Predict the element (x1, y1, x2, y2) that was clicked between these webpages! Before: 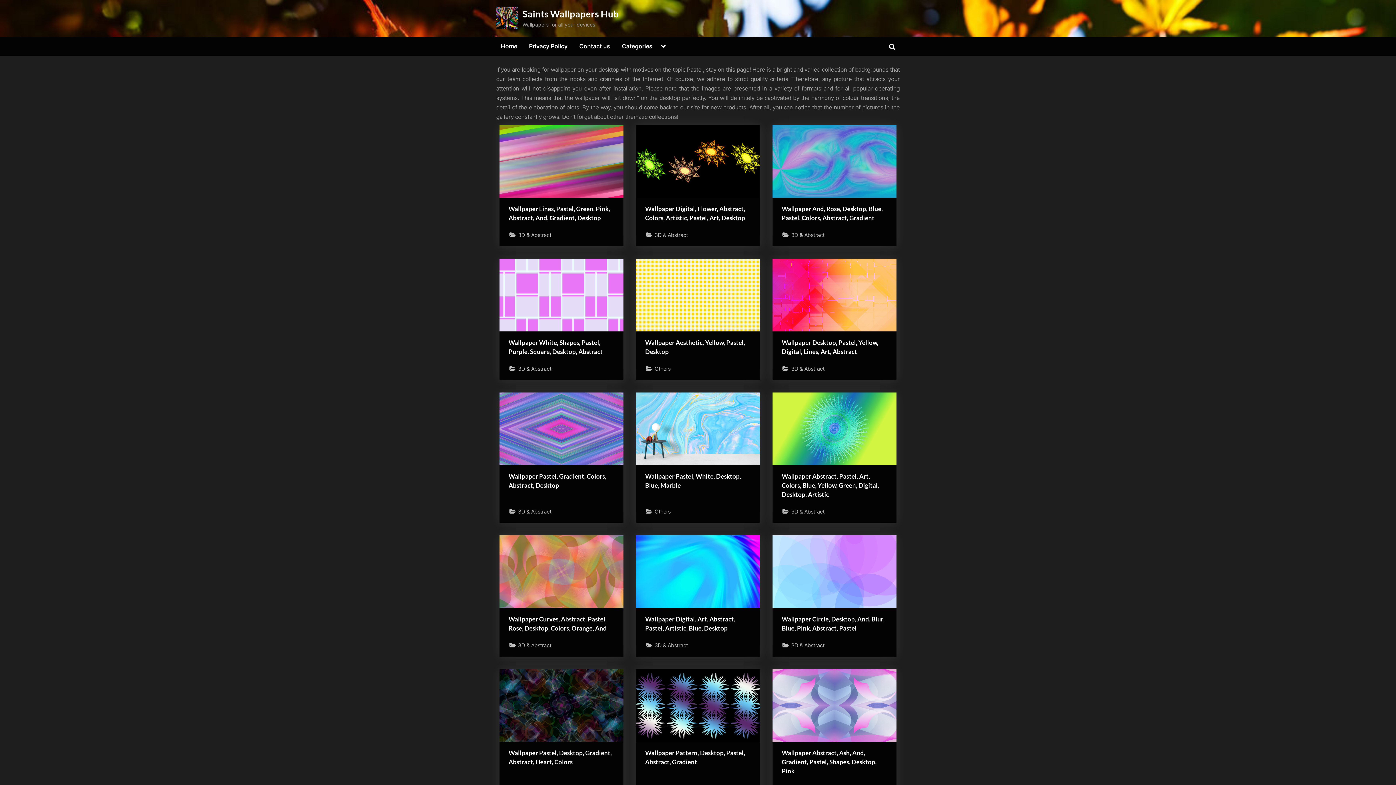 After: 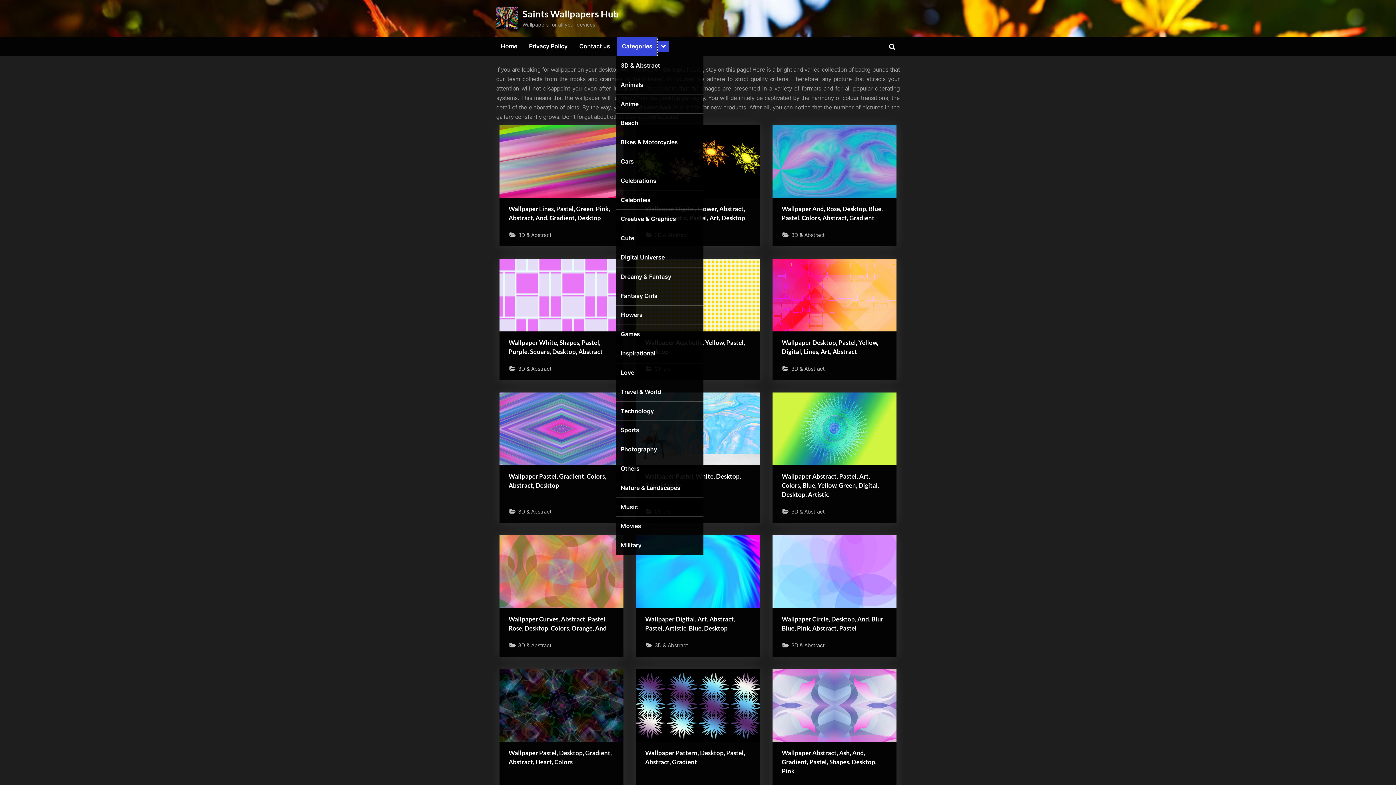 Action: bbox: (617, 37, 657, 55) label: Categories